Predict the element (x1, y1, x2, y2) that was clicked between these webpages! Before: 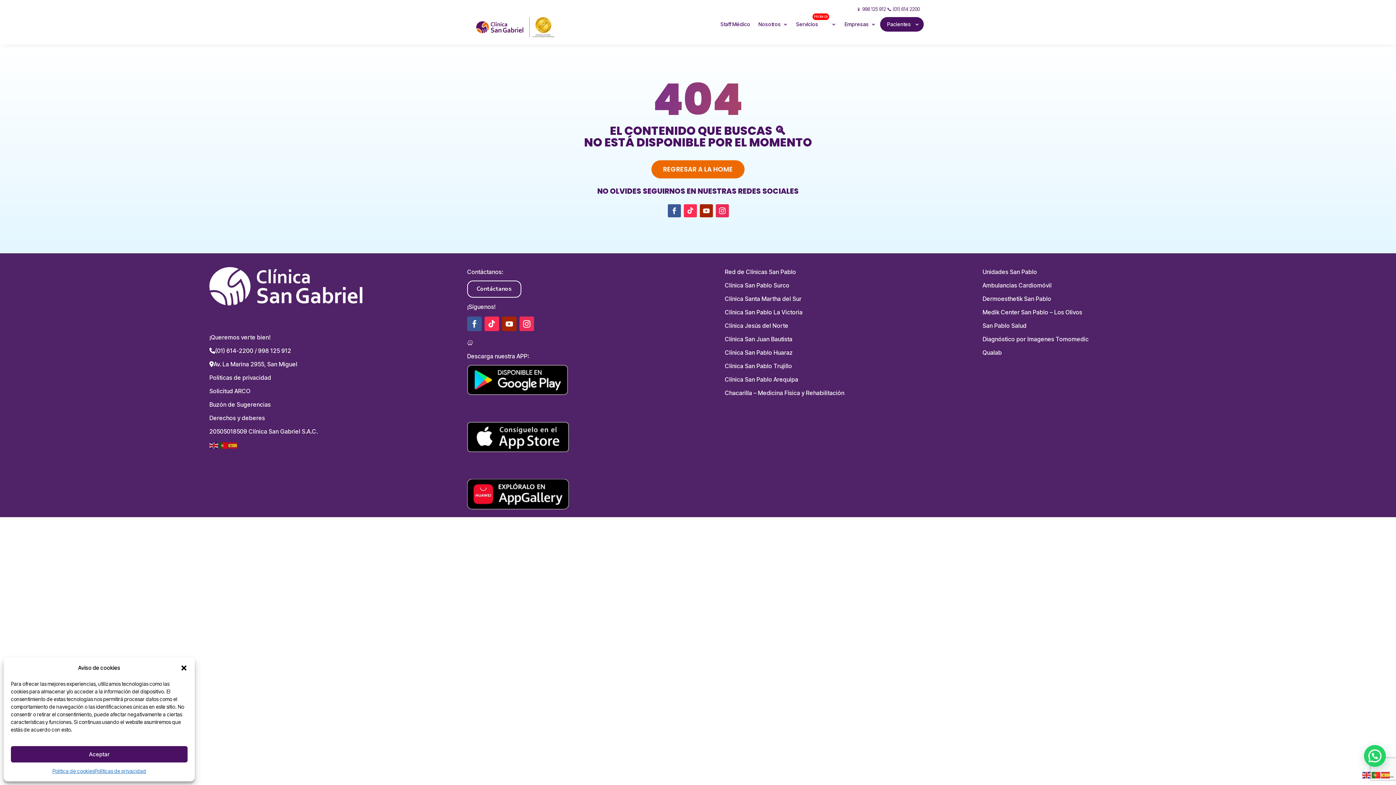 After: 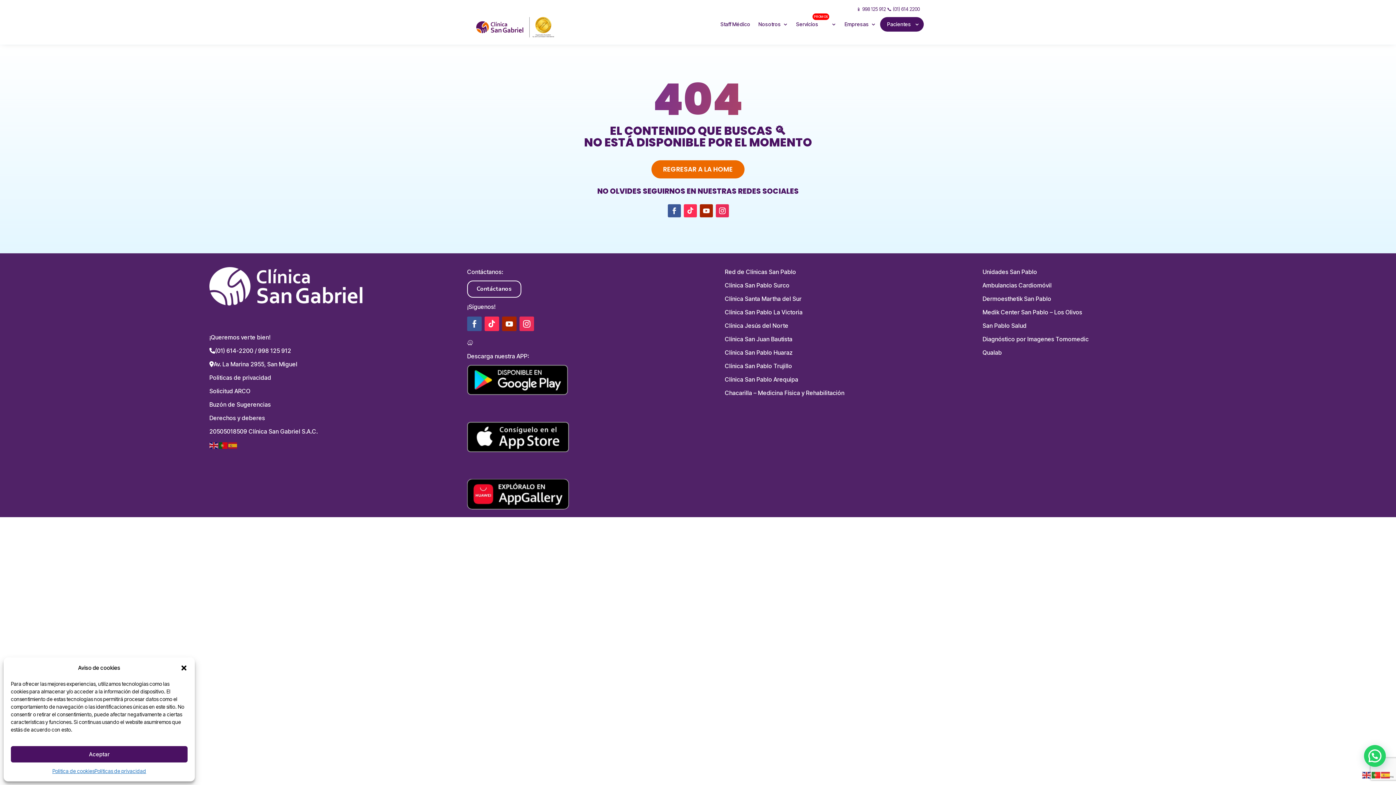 Action: bbox: (668, 204, 681, 217)